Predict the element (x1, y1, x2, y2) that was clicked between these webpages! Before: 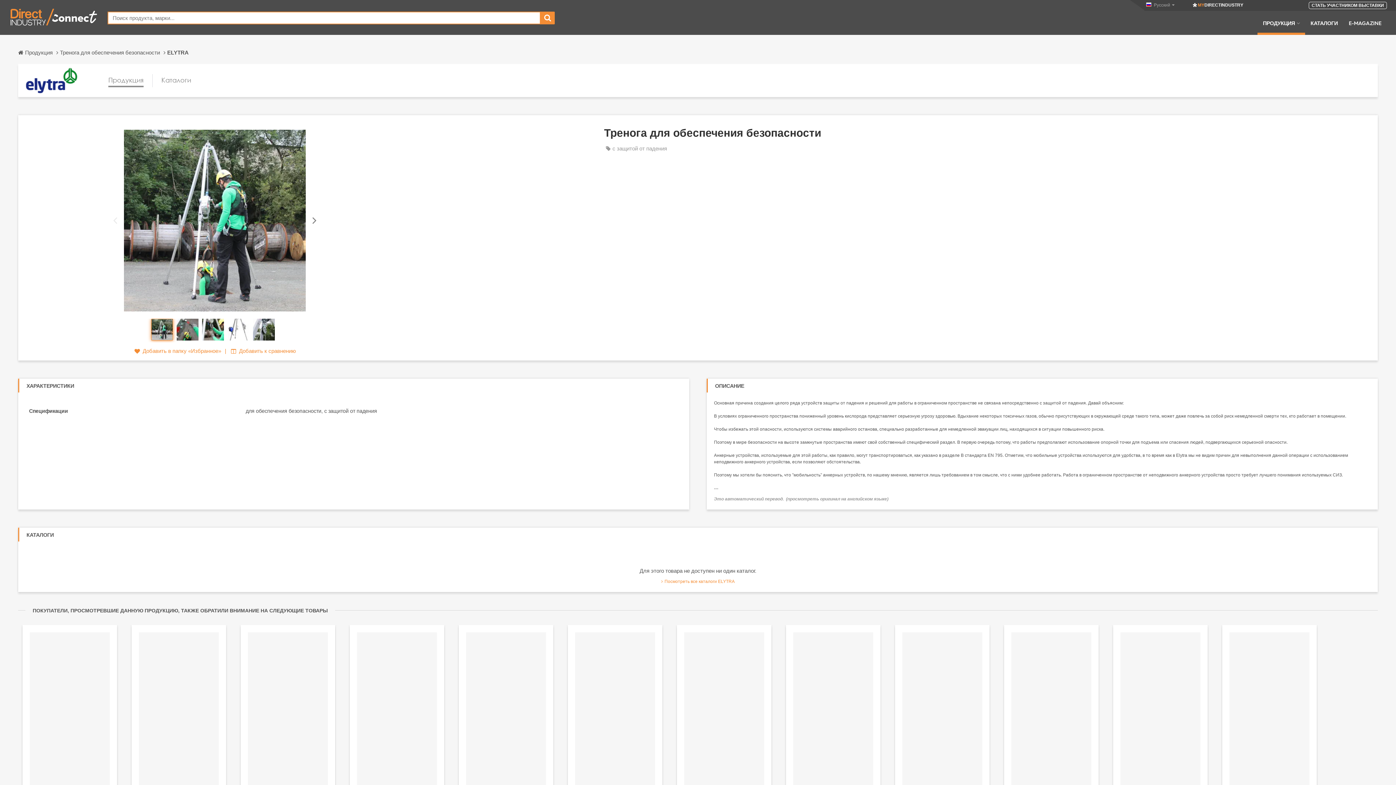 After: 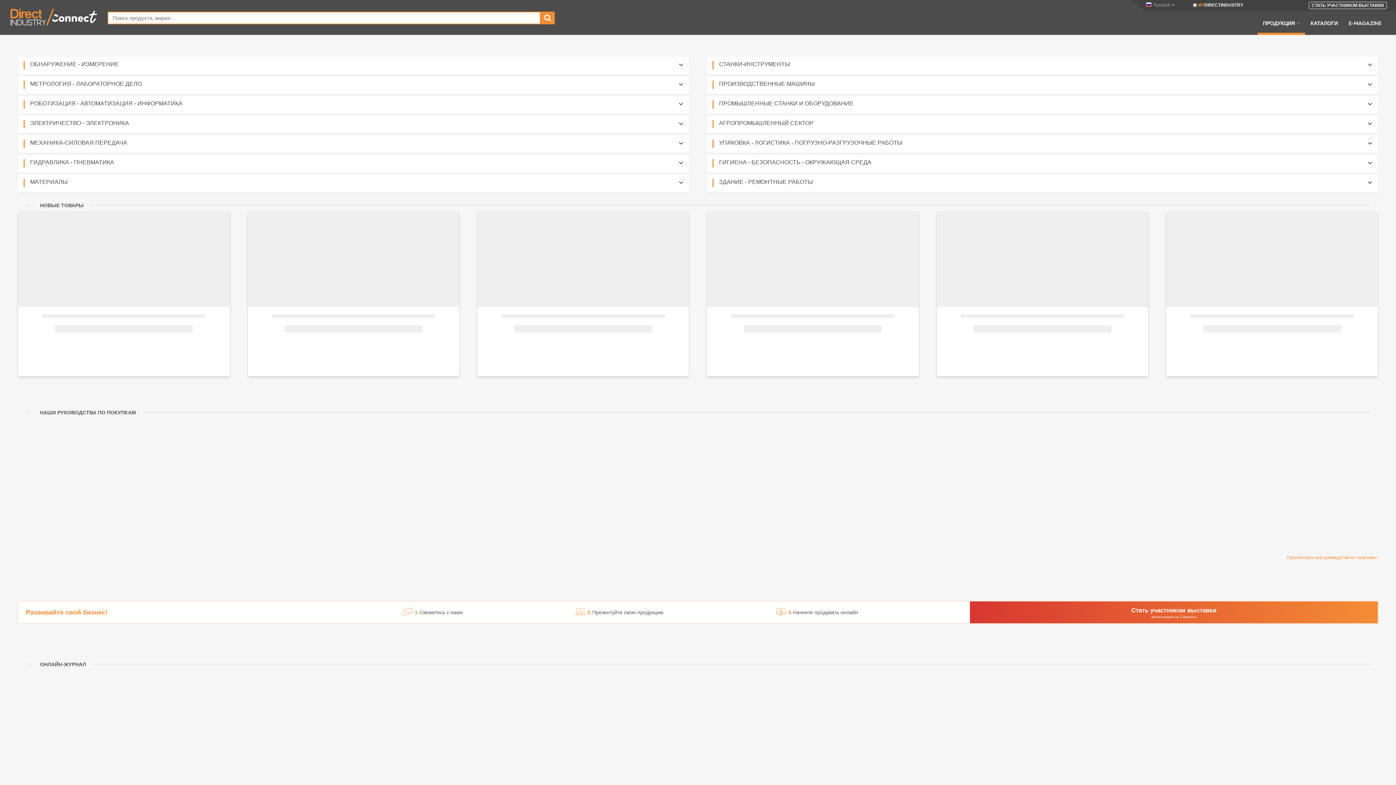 Action: bbox: (18, 45, 60, 59) label: Продукция